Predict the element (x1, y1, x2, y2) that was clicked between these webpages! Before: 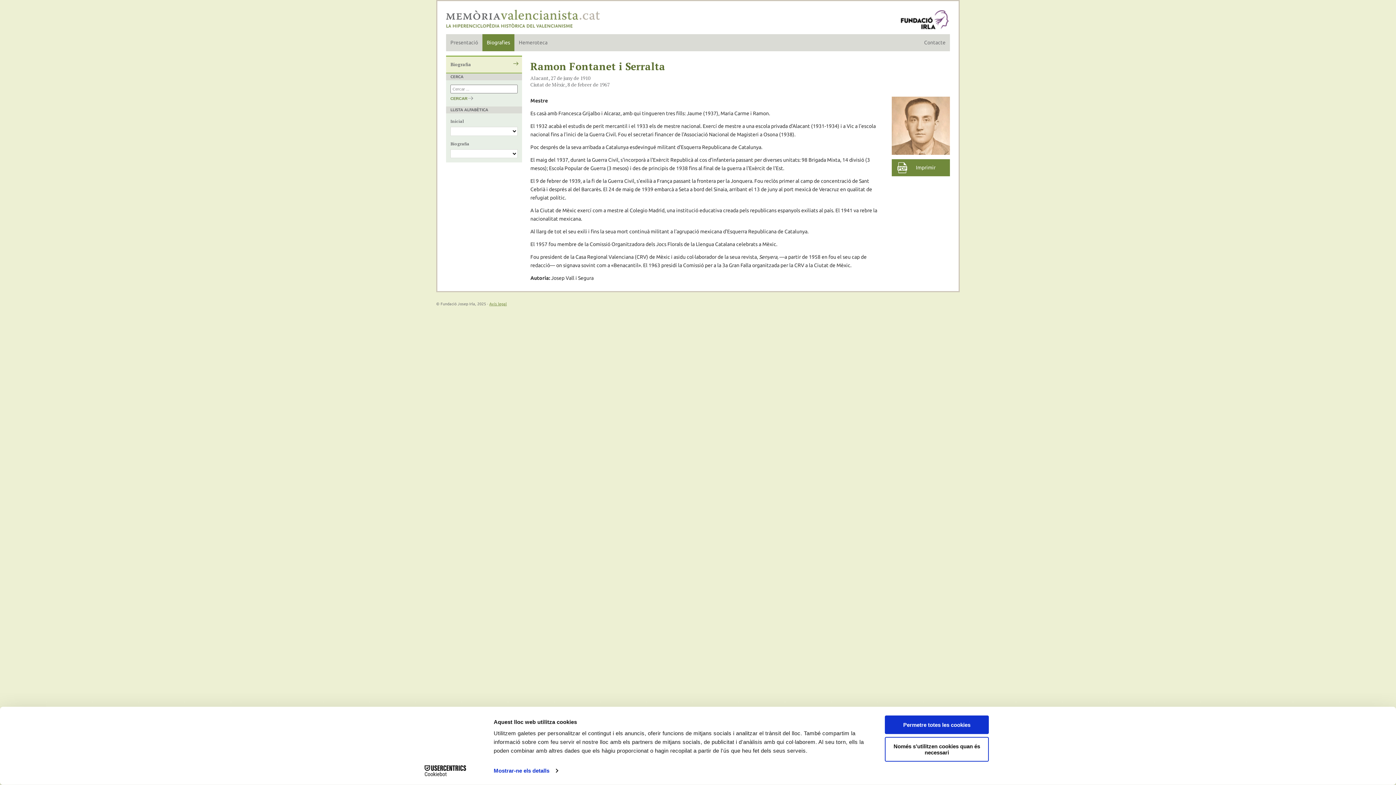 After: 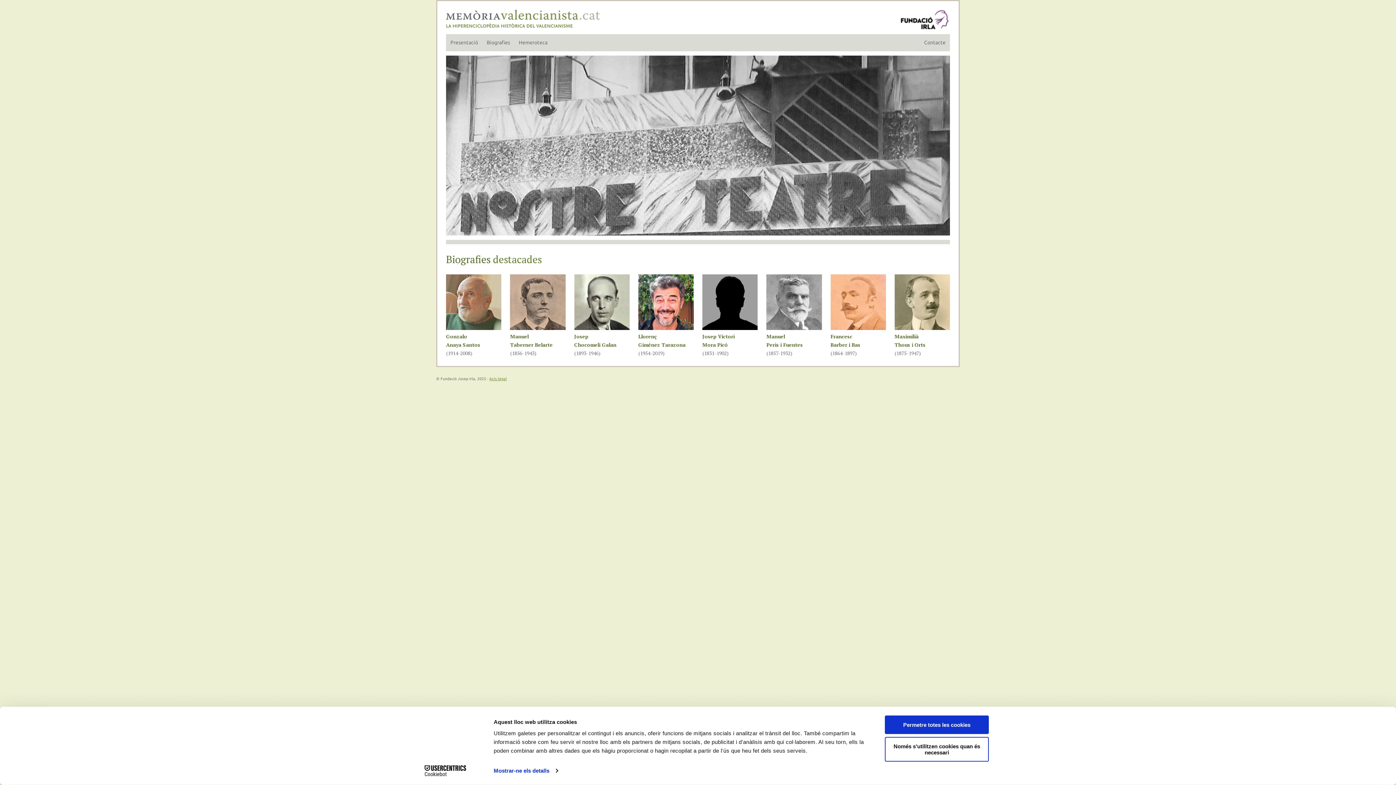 Action: bbox: (446, 9, 776, 29)